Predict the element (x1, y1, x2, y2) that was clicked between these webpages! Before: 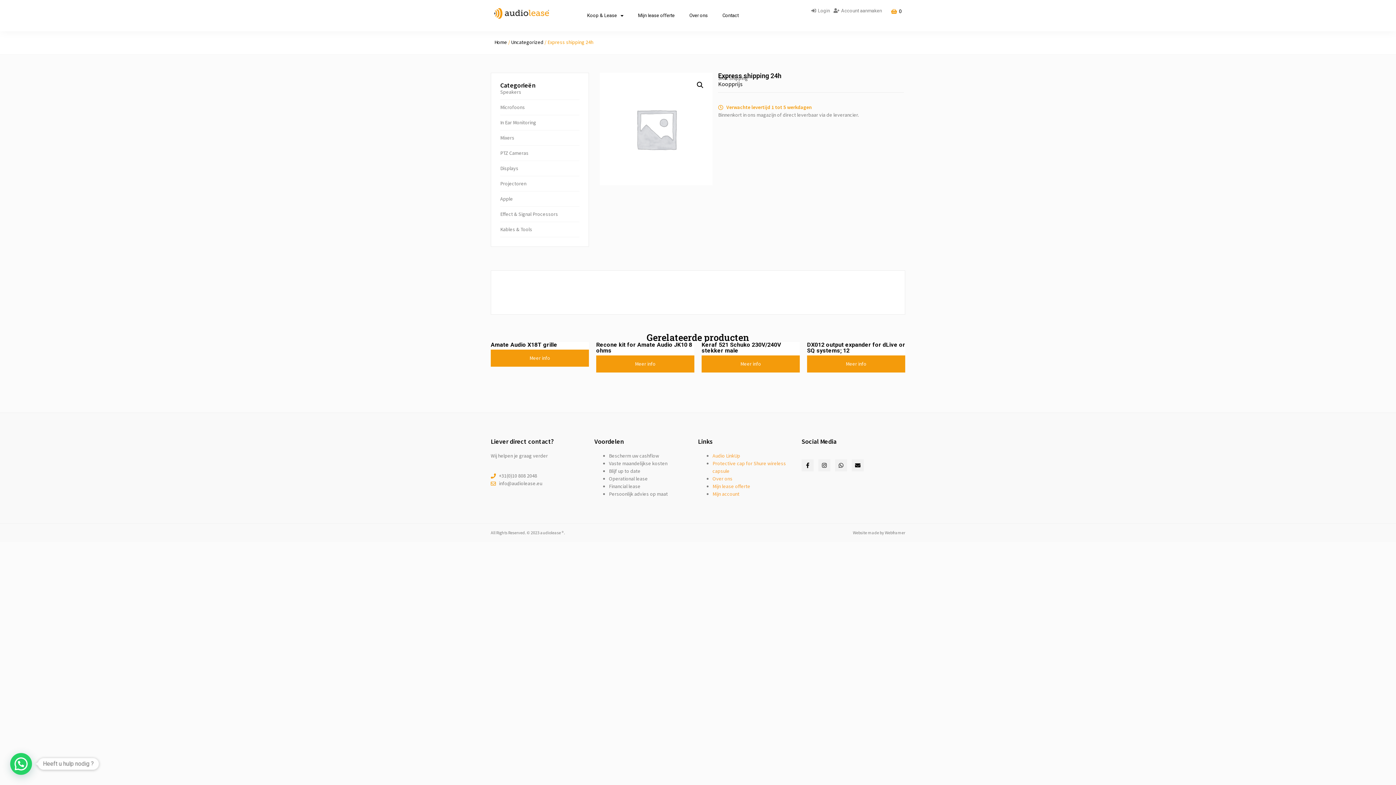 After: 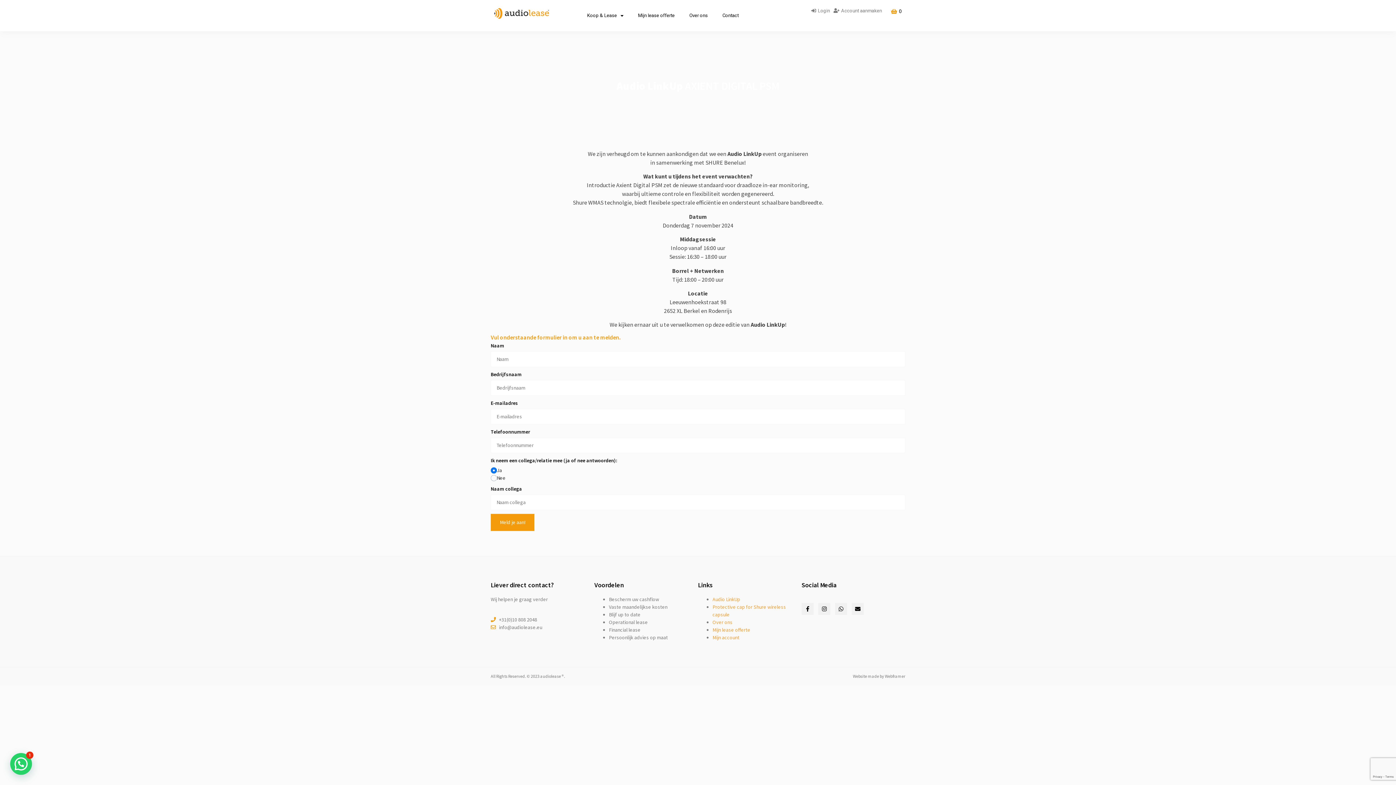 Action: label: Audio LinkUp bbox: (712, 452, 740, 459)